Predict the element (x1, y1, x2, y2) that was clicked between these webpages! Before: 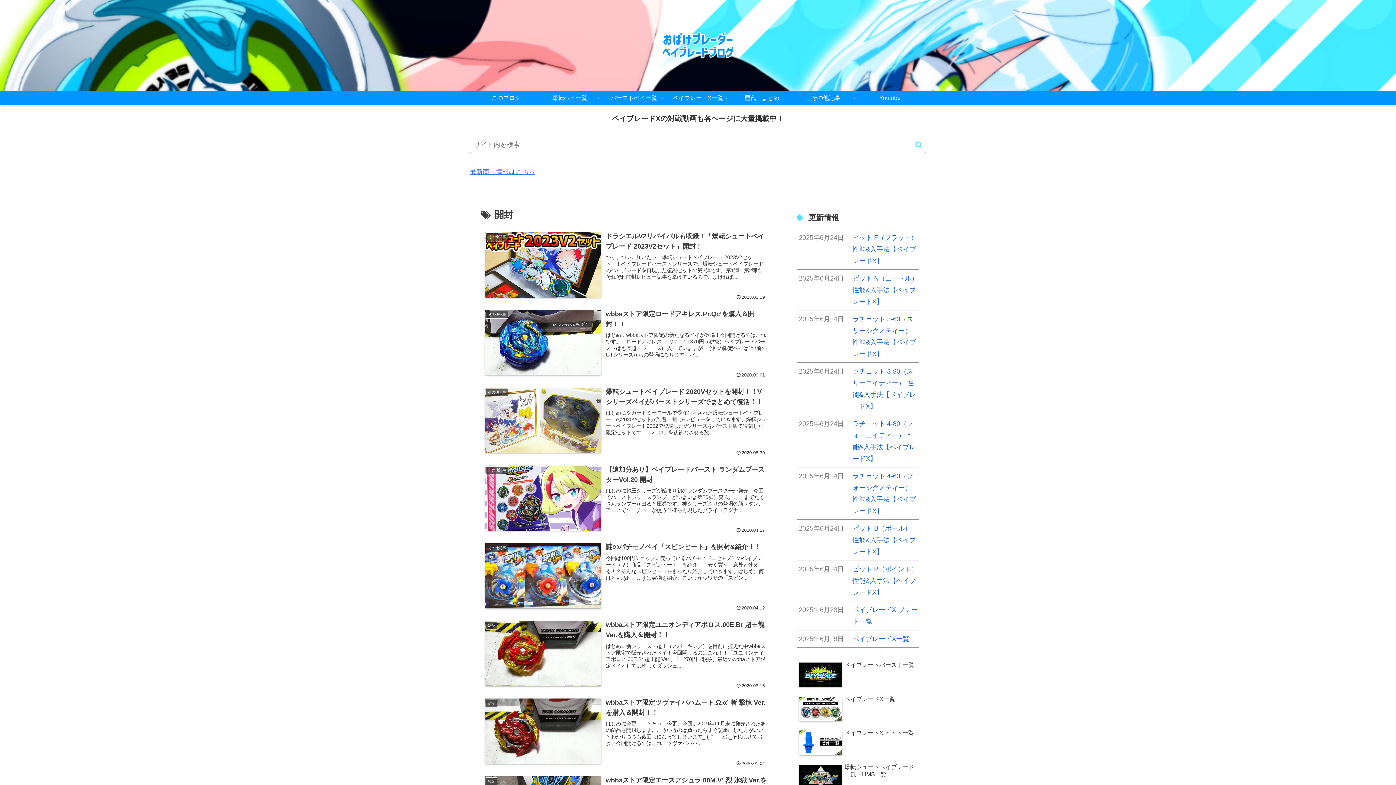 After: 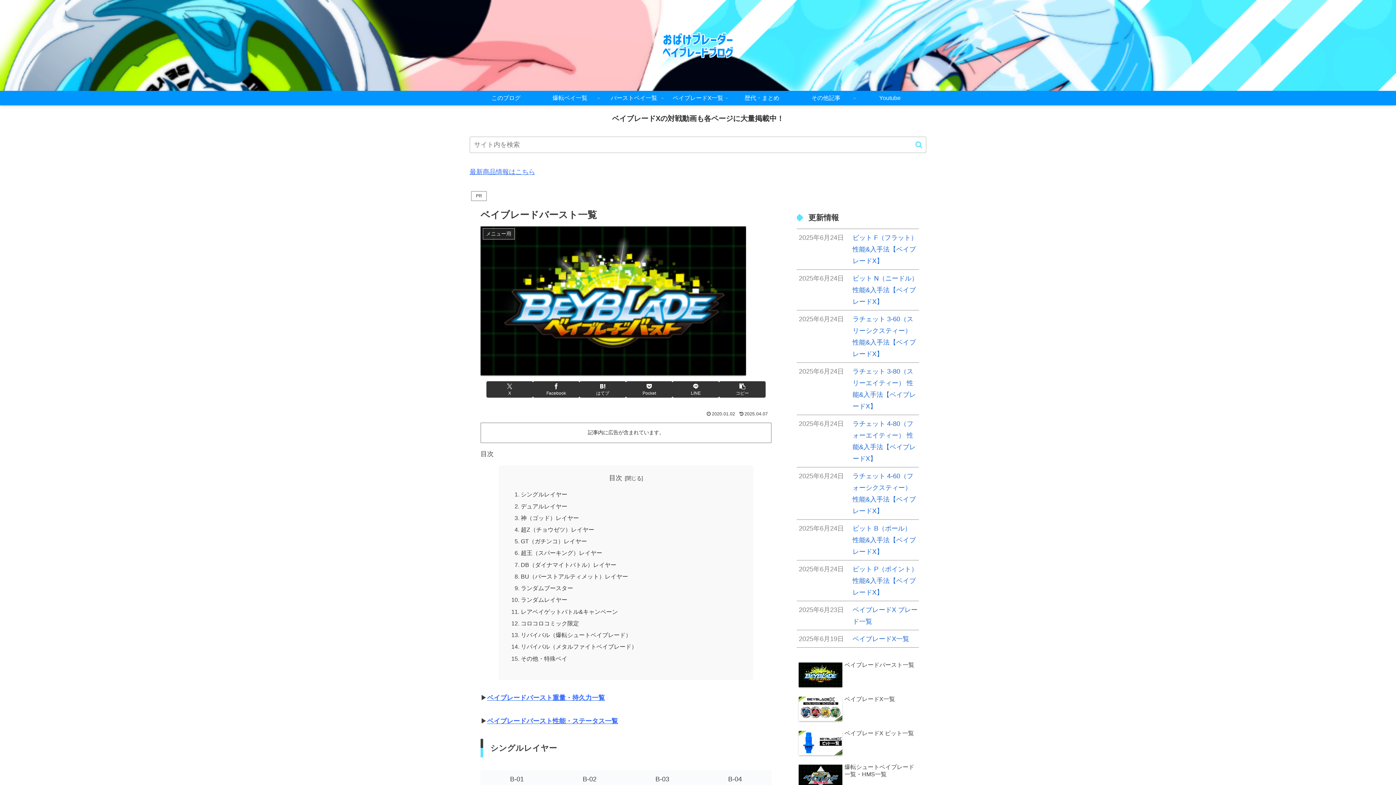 Action: bbox: (797, 660, 919, 691) label: ベイブレードバースト一覧